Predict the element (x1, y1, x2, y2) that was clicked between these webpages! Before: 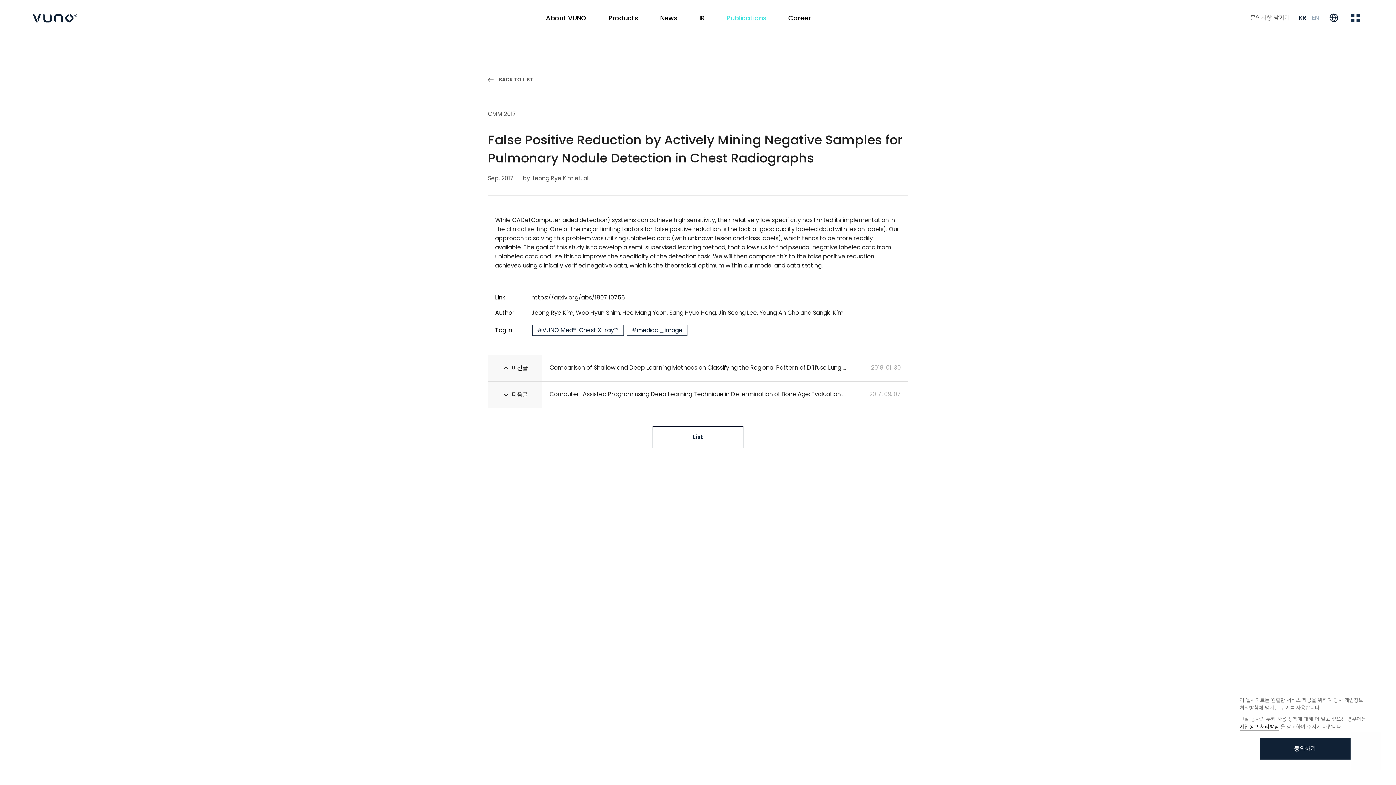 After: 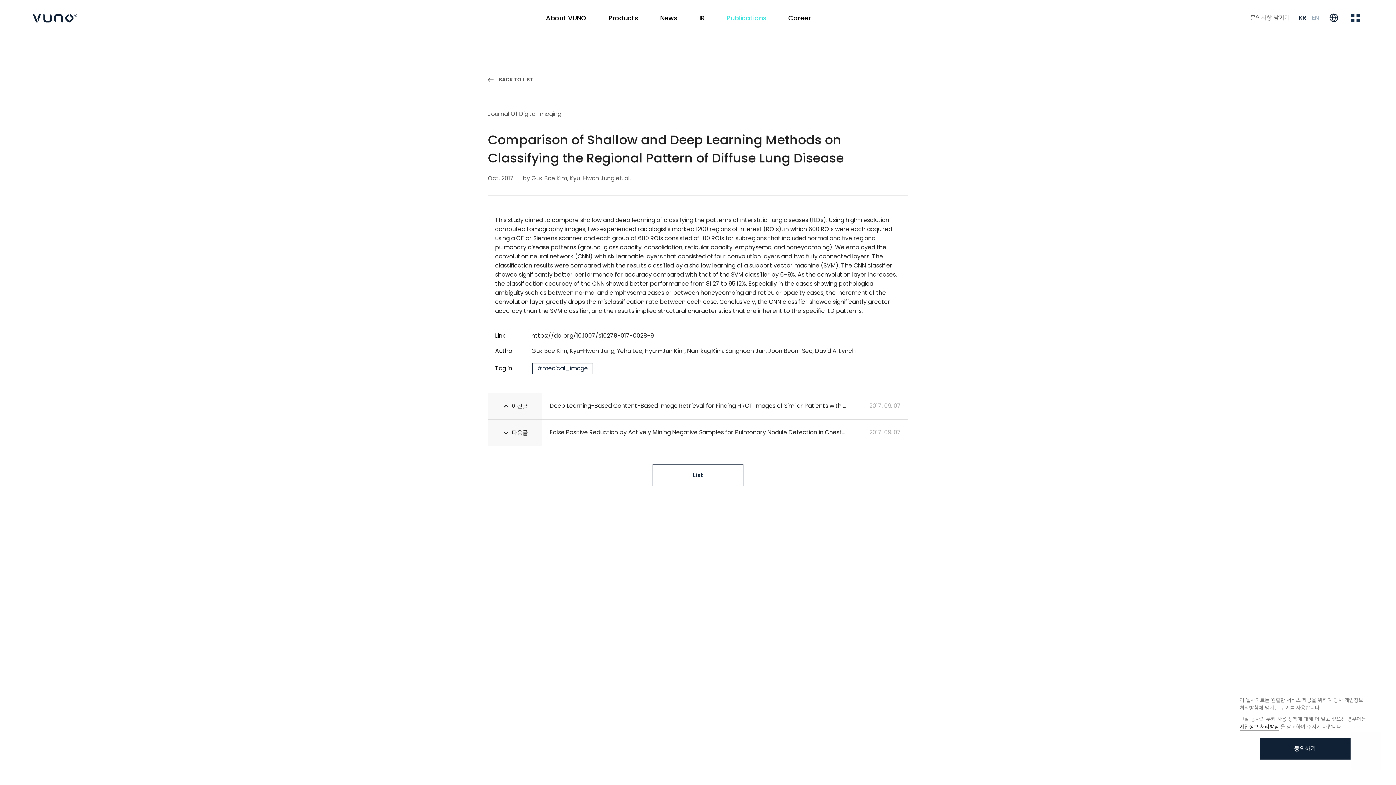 Action: bbox: (549, 362, 901, 373) label: Comparison of Shallow and Deep Learning Methods on Classifying the Regional Pattern of Diffuse Lung Disease
2018. 01. 30